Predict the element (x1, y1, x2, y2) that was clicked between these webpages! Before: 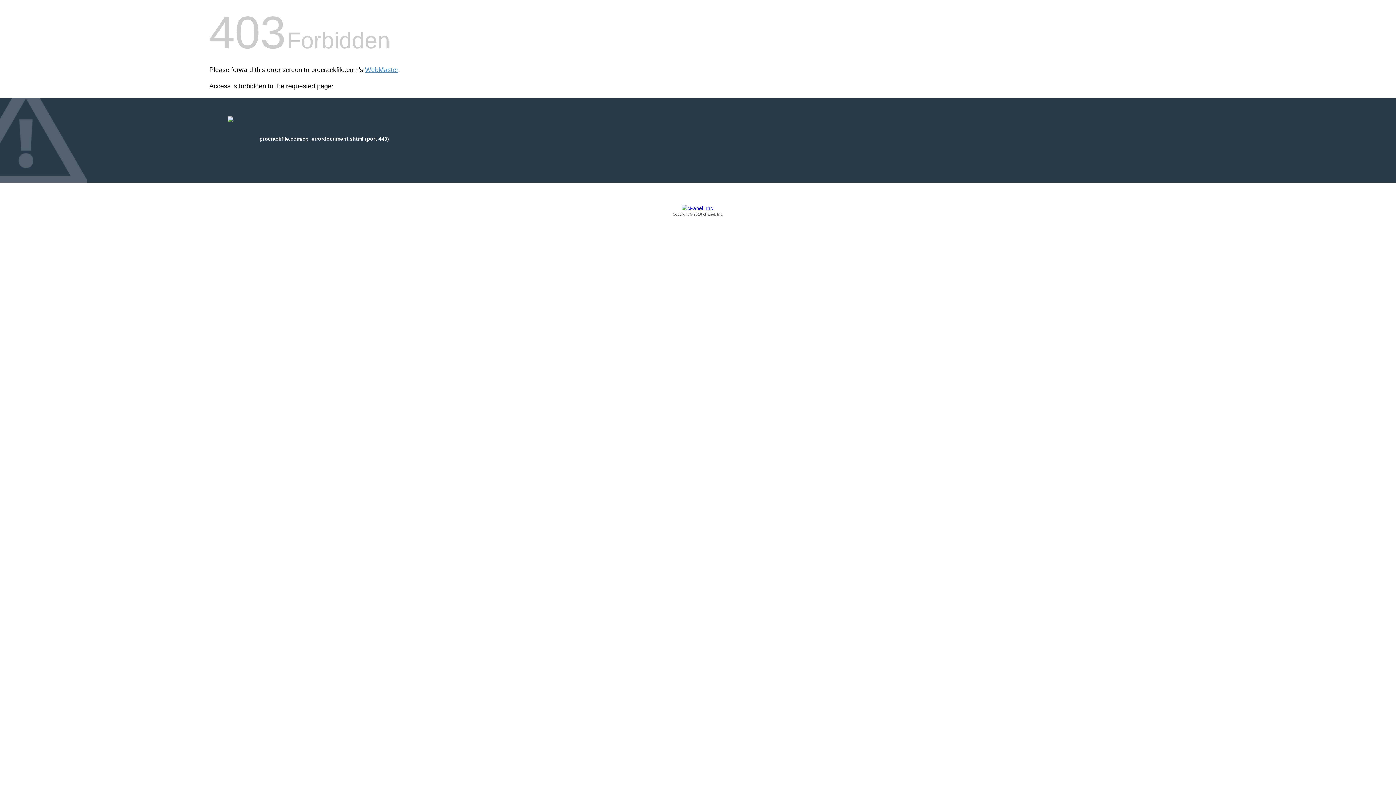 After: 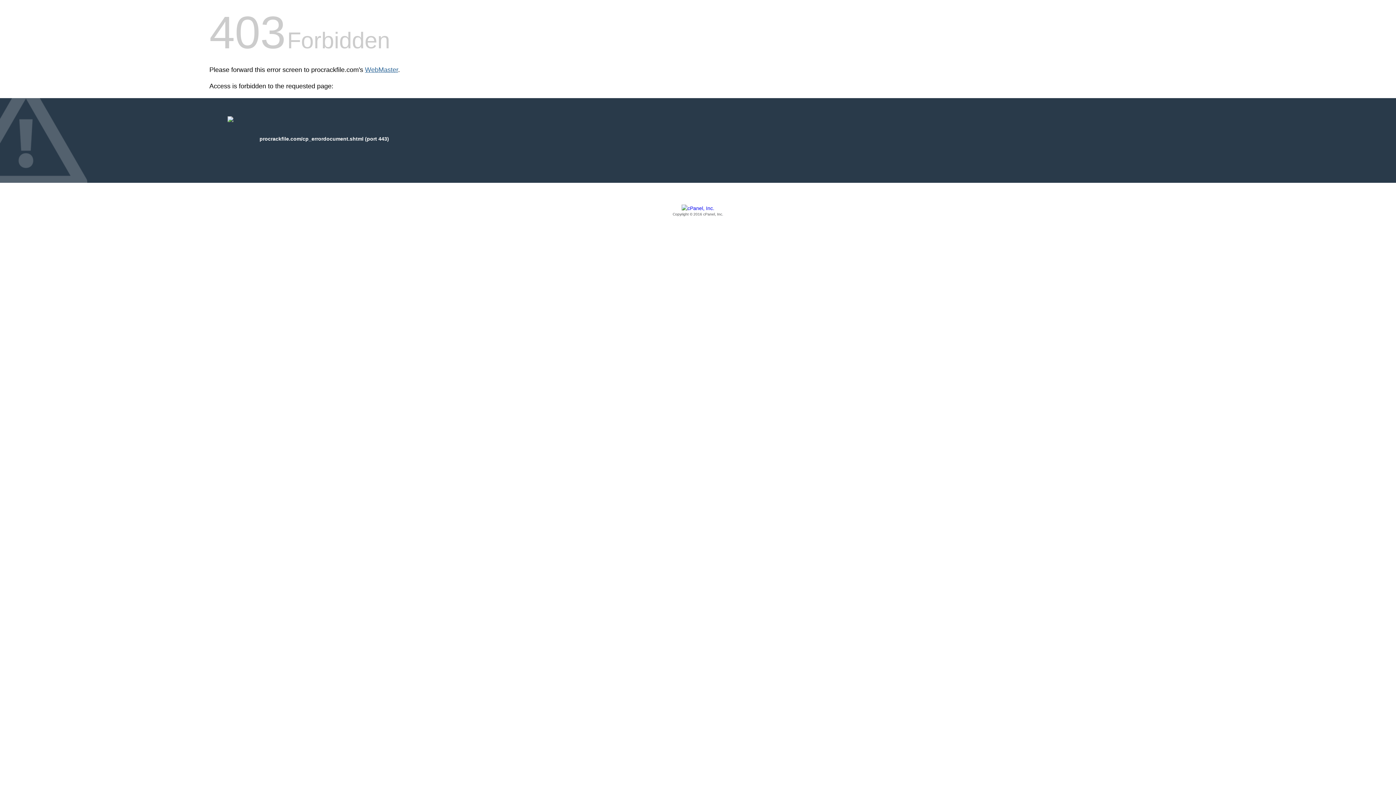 Action: label: WebMaster bbox: (365, 66, 398, 73)